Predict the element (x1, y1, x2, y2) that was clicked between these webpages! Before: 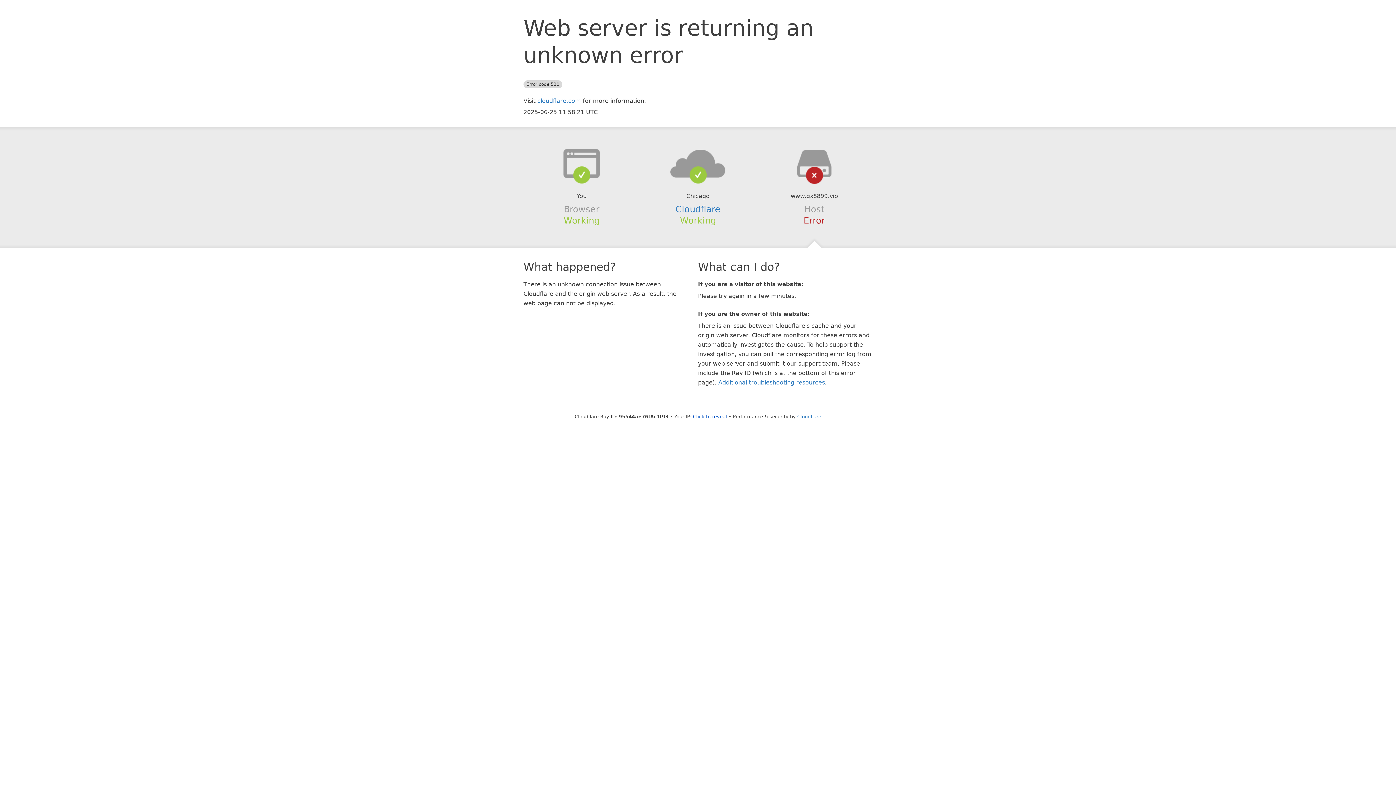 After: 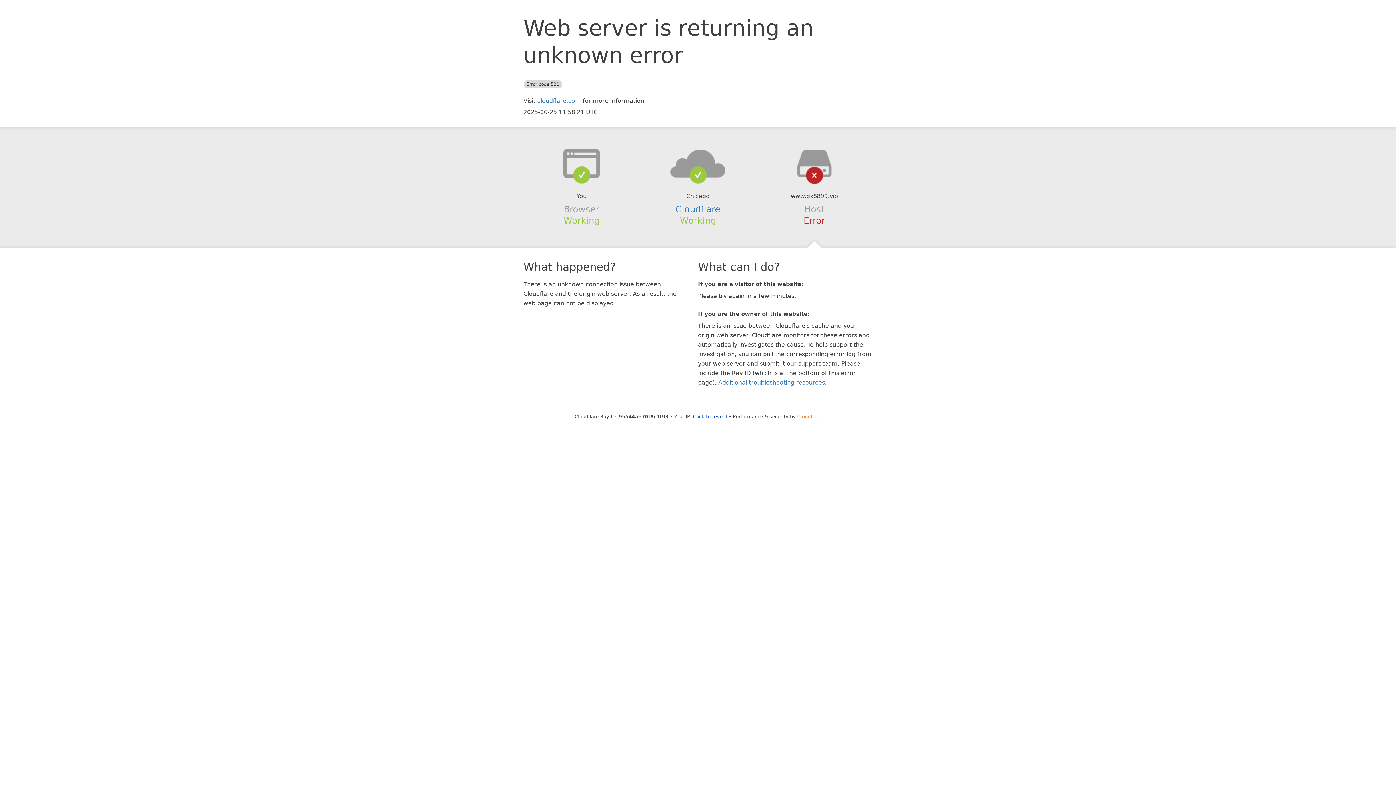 Action: label: Cloudflare bbox: (797, 414, 821, 419)